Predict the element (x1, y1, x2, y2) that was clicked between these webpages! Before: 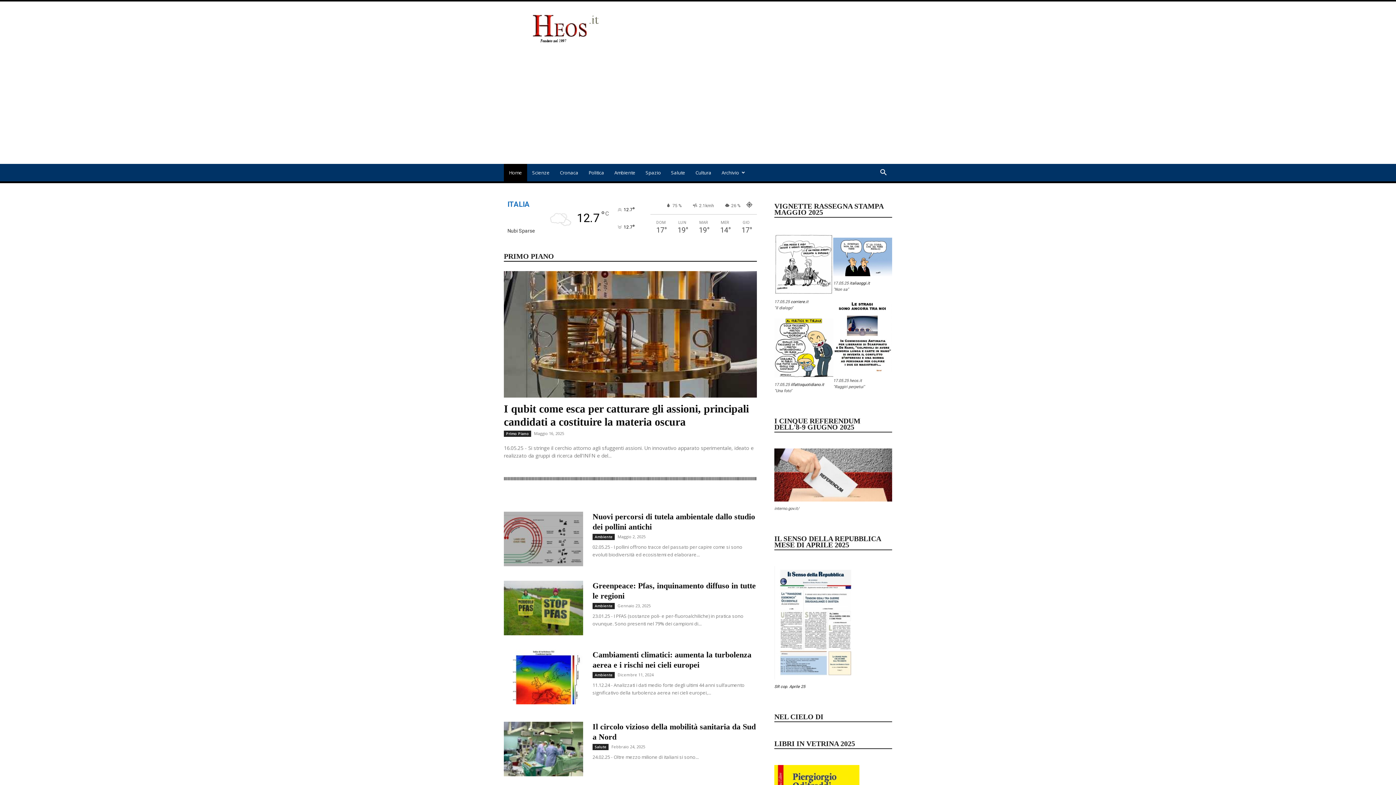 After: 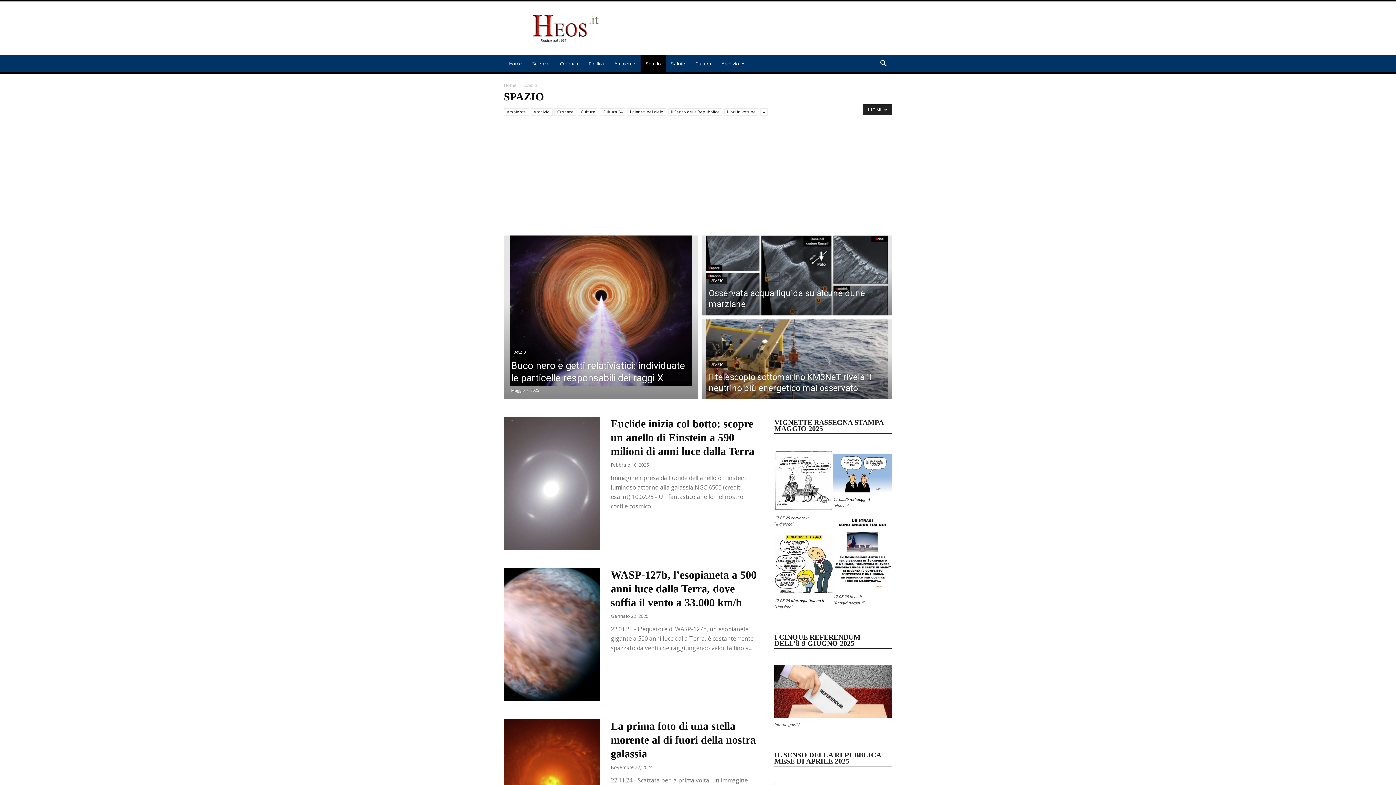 Action: bbox: (640, 164, 666, 181) label: Spazio